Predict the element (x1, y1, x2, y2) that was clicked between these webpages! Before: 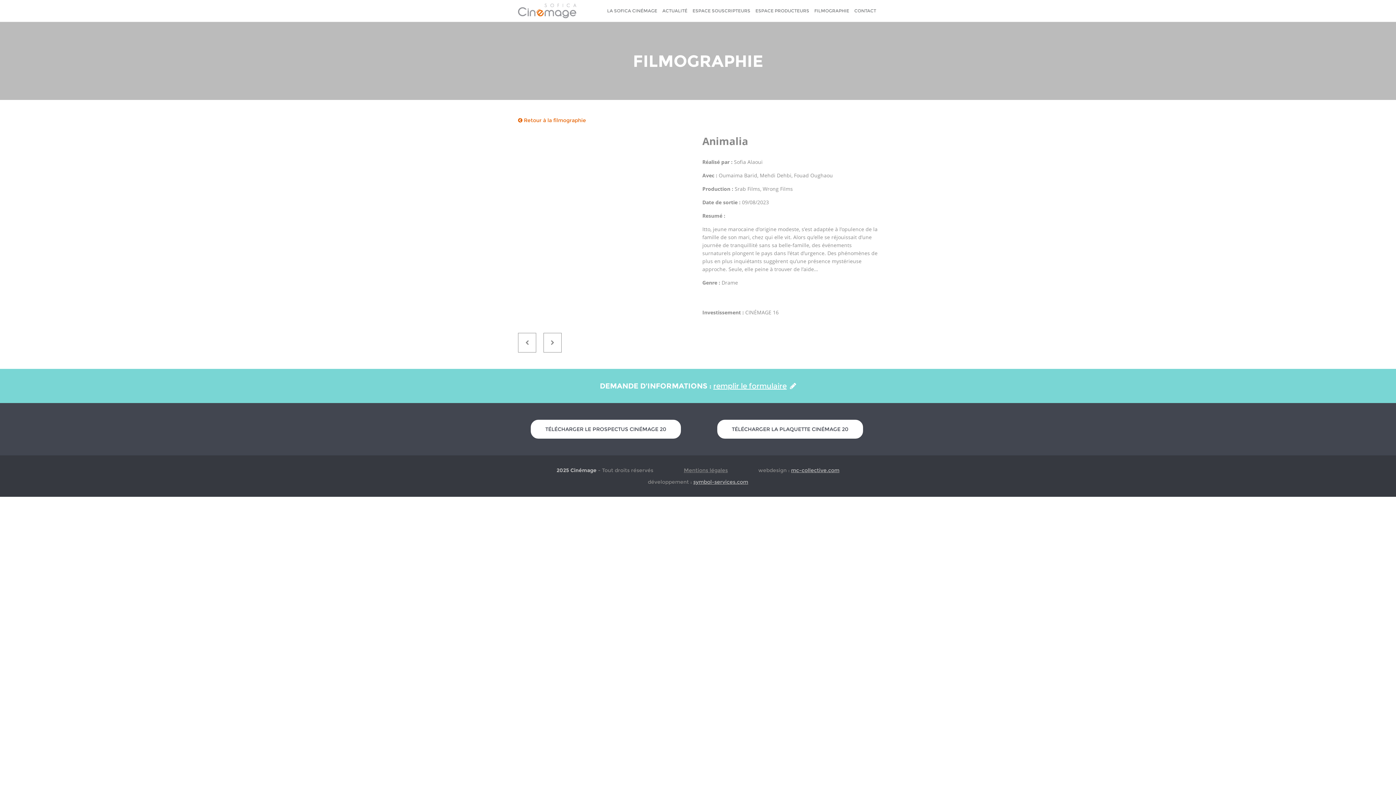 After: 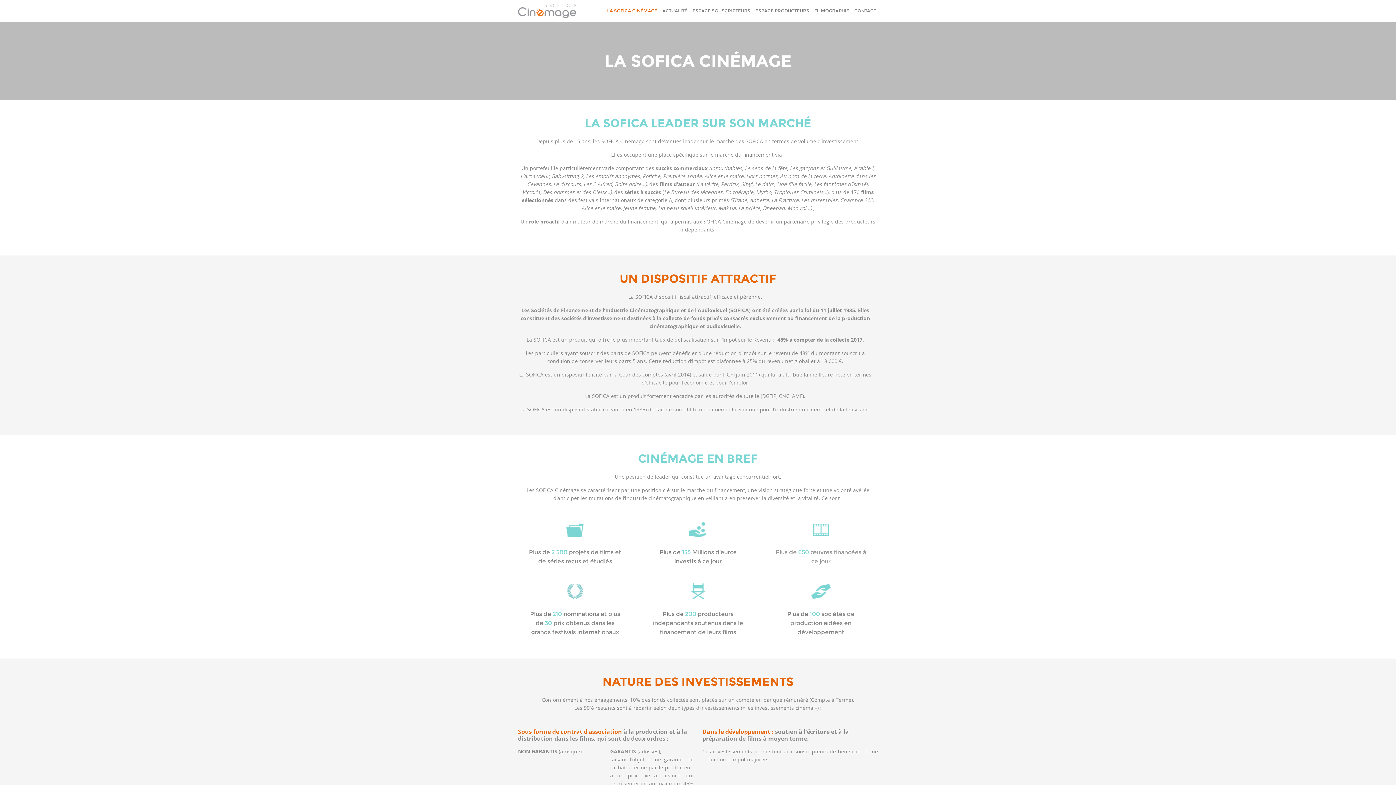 Action: label: LA SOFICA CINÉMAGE bbox: (605, 0, 659, 21)